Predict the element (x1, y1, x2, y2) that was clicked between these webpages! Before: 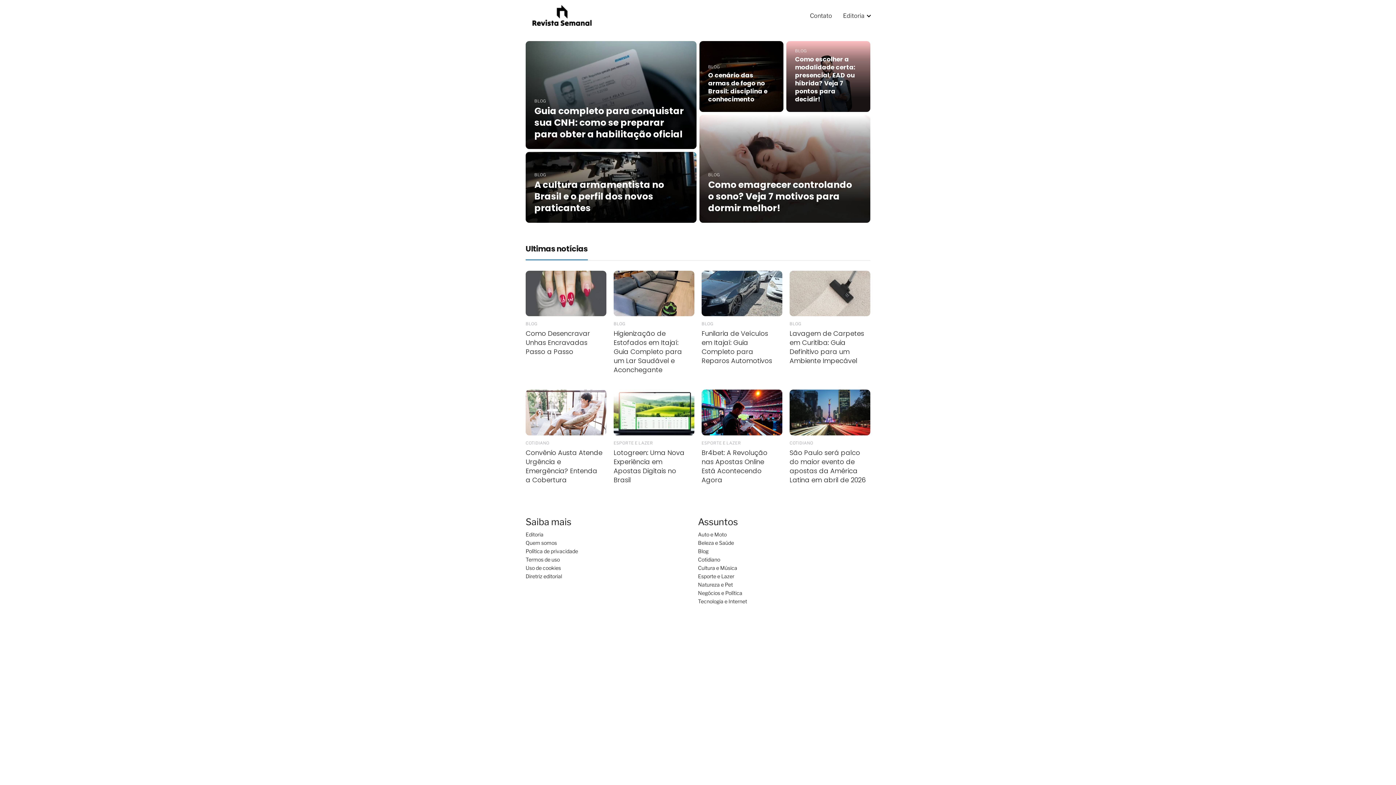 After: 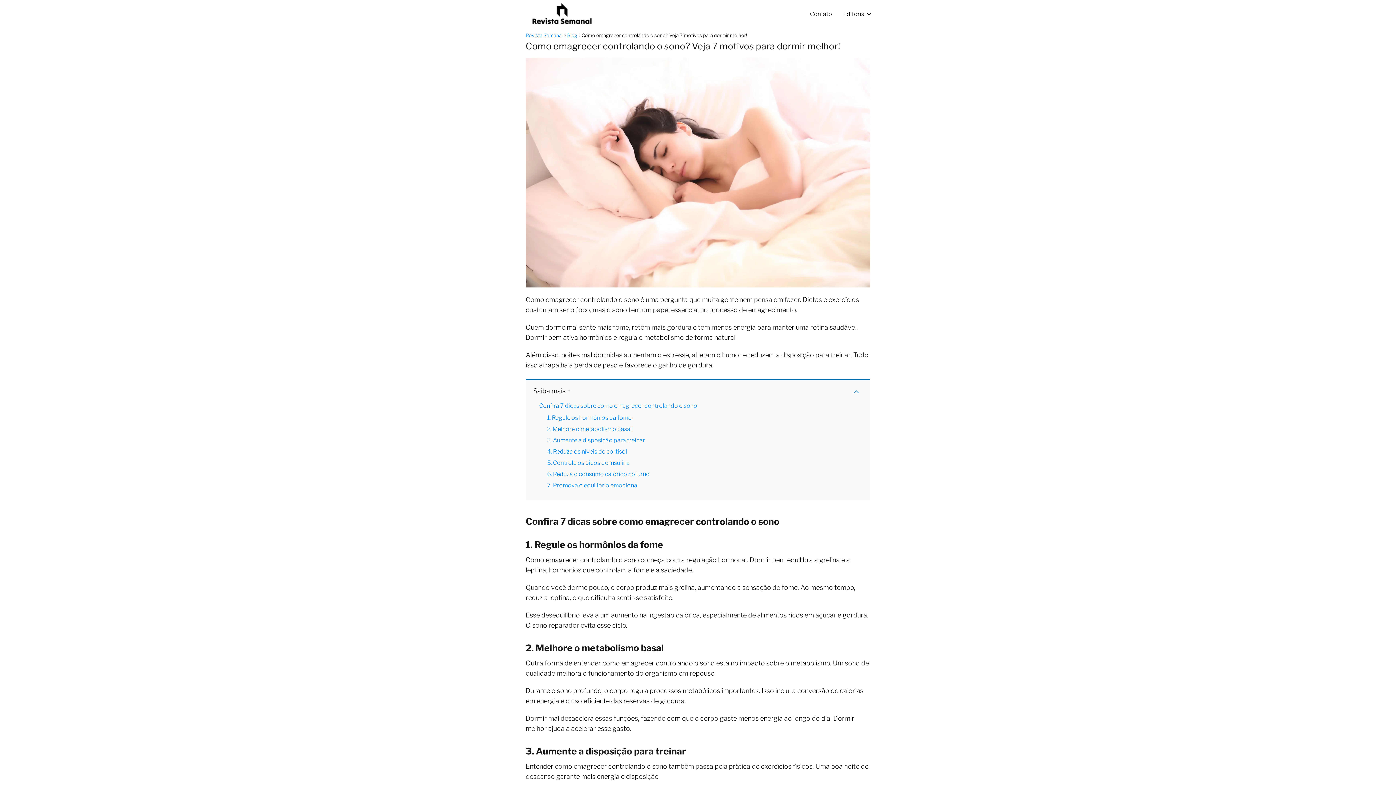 Action: bbox: (699, 114, 870, 222) label: BLOG
Como emagrecer controlando o sono? Veja 7 motivos para dormir melhor!